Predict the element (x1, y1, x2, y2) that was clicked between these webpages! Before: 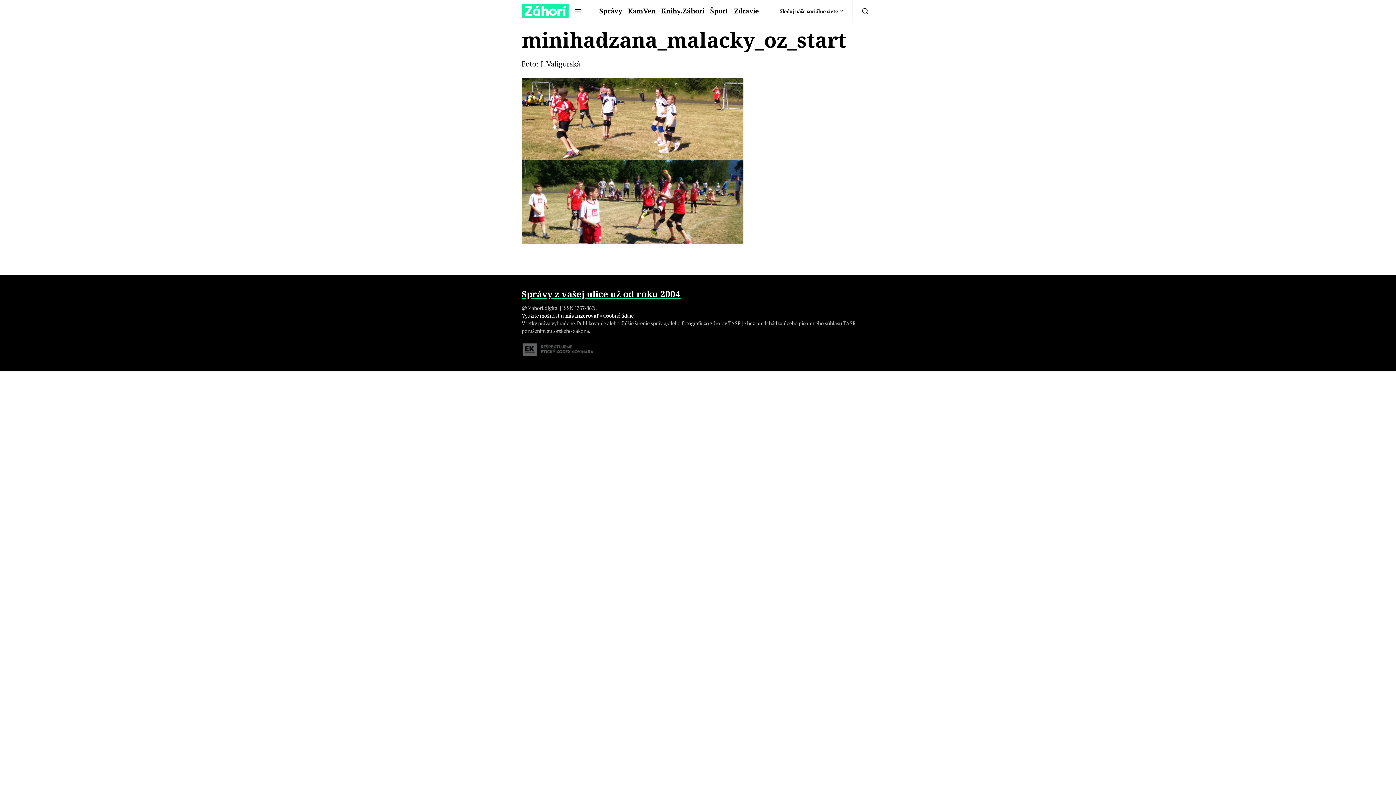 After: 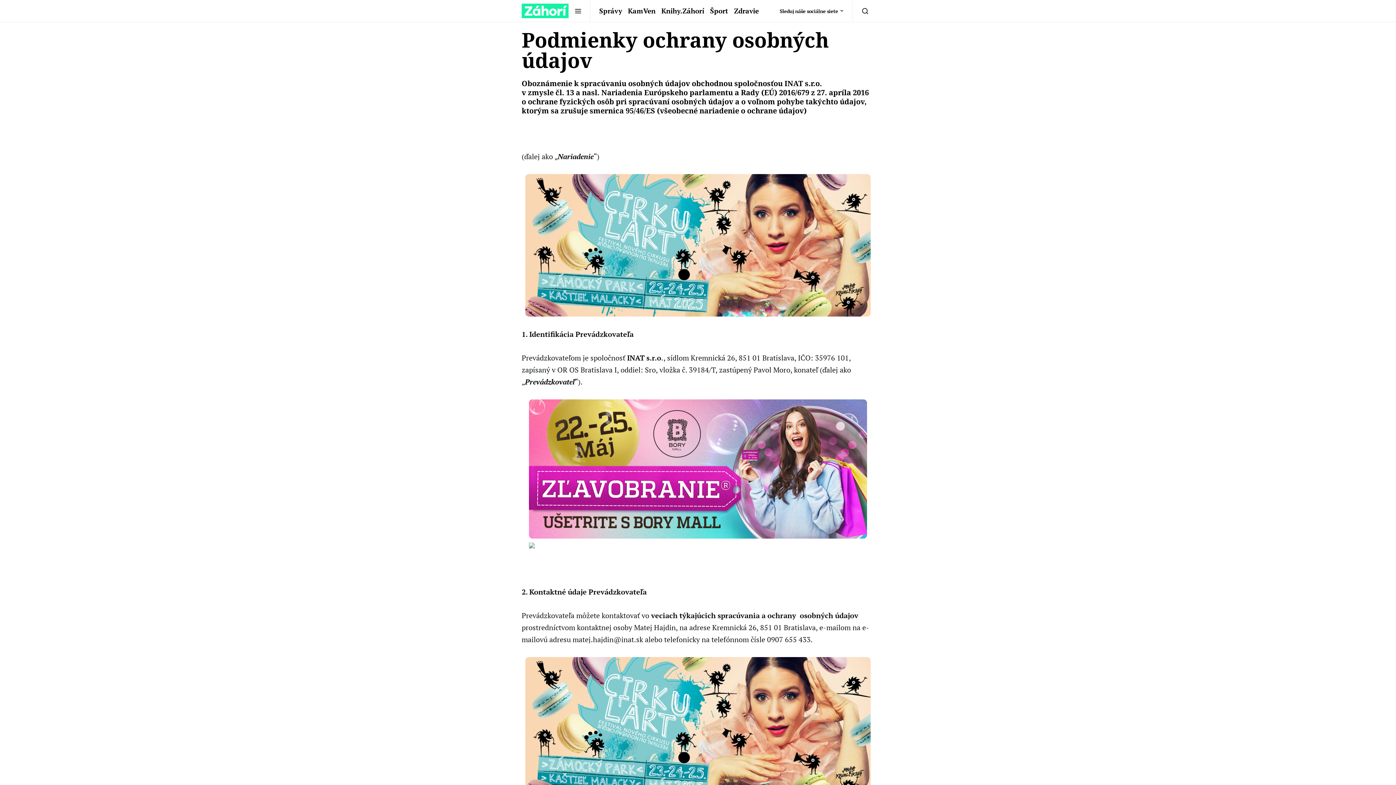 Action: label: Osobné údaje bbox: (603, 312, 633, 319)